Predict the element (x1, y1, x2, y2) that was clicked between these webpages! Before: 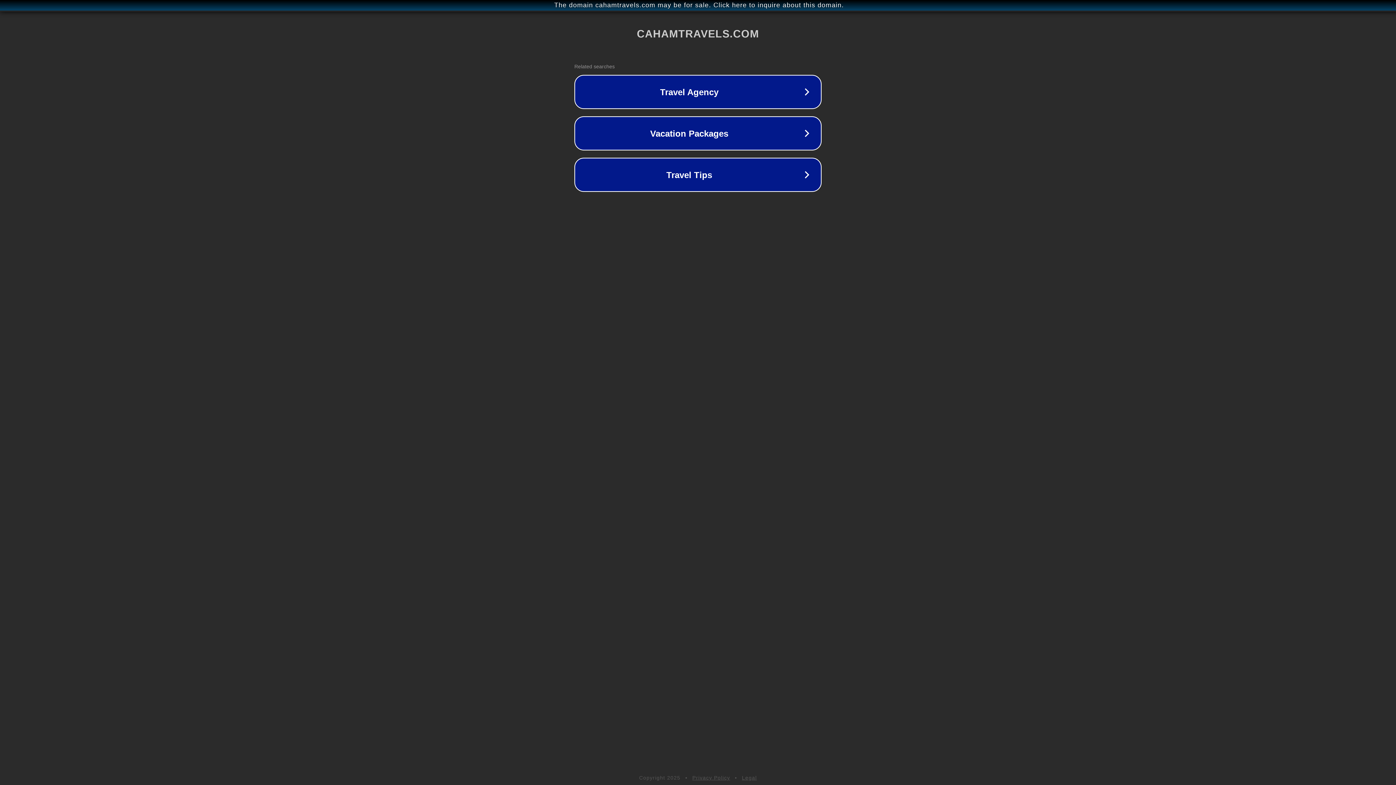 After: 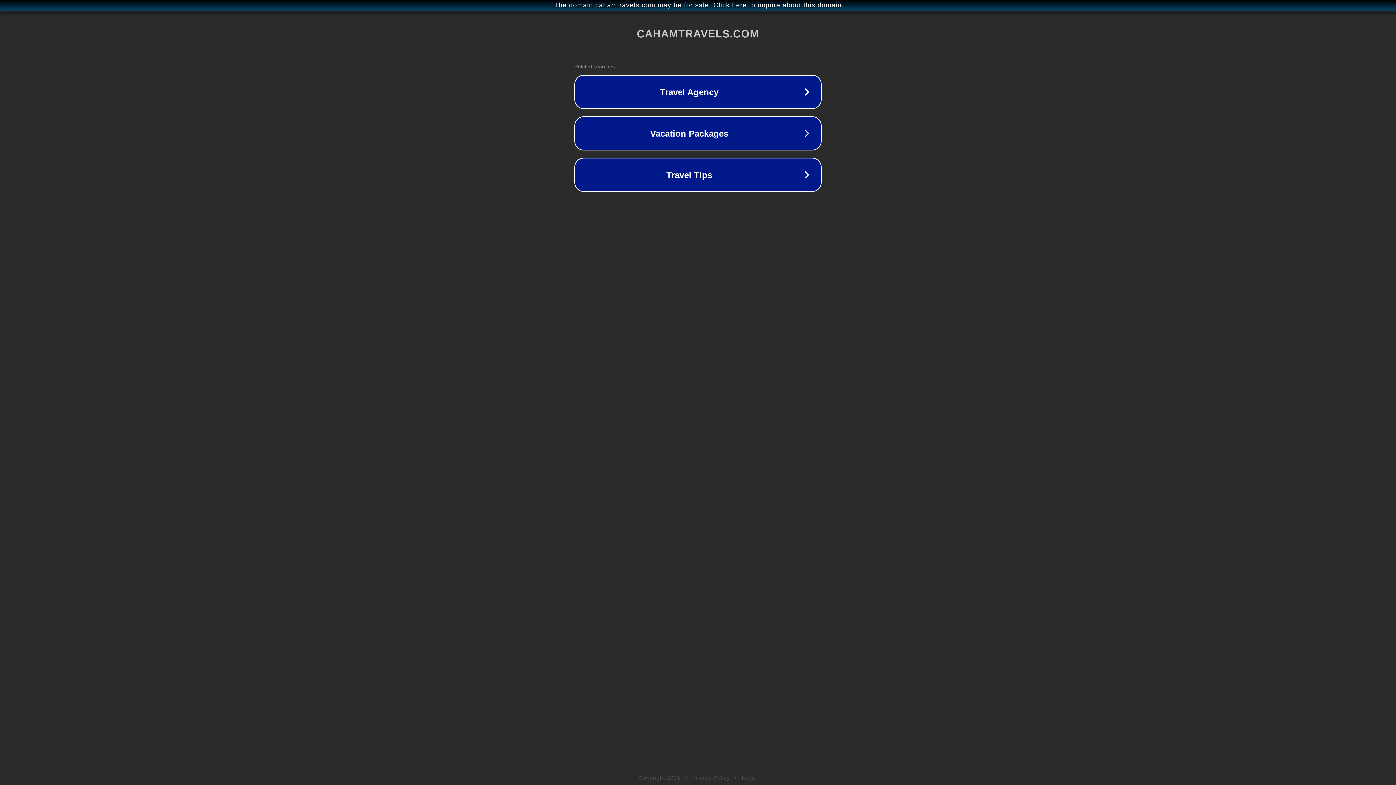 Action: bbox: (742, 775, 757, 781) label: Legal